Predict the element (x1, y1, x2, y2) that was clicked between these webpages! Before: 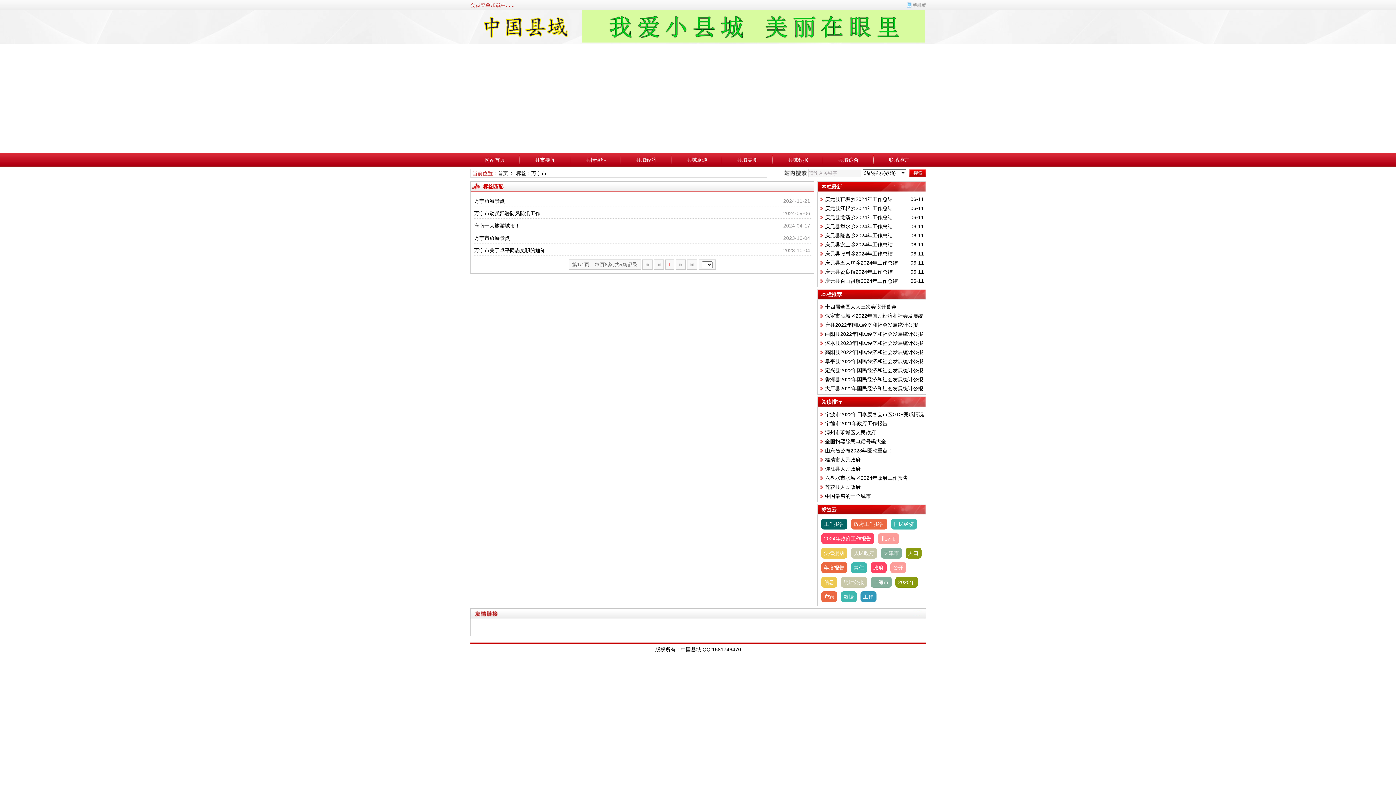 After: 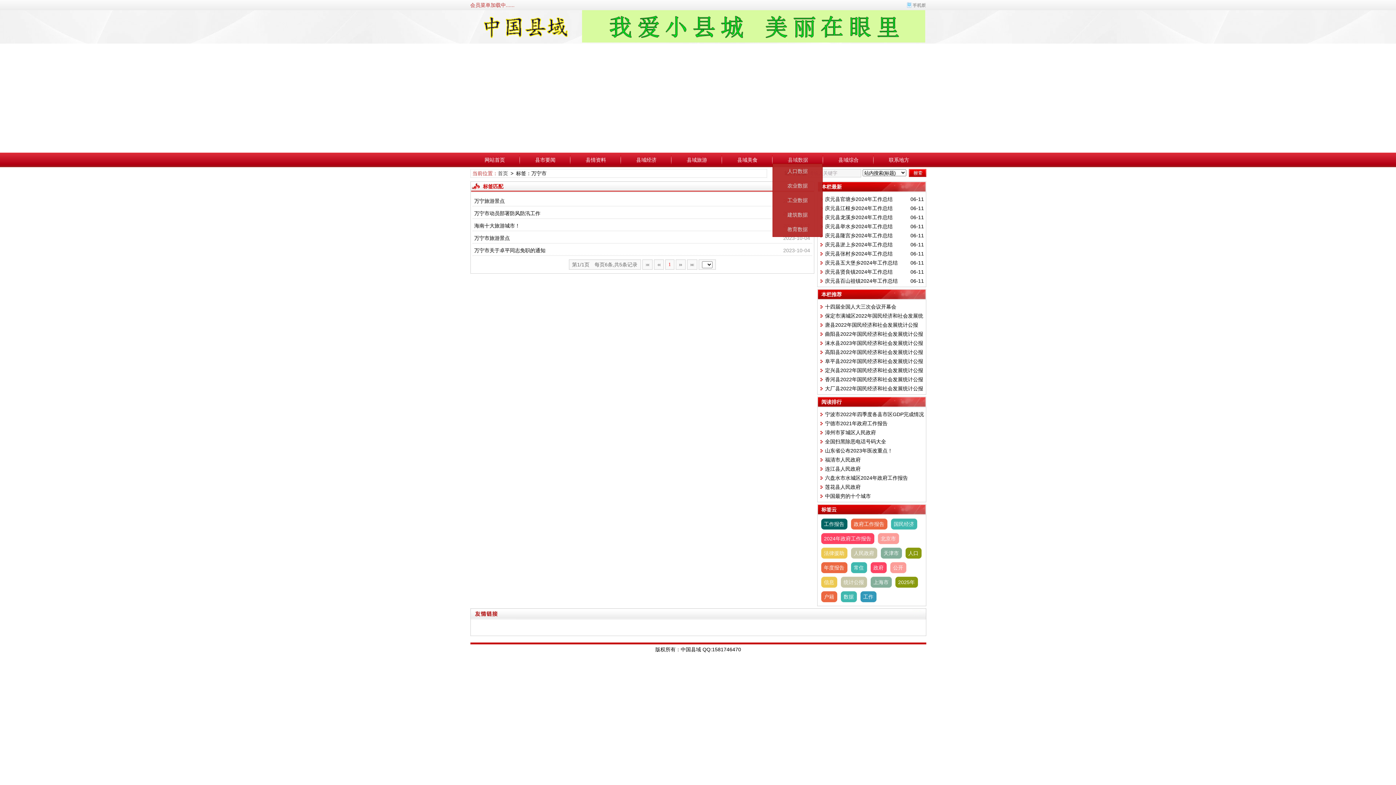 Action: bbox: (788, 157, 808, 162) label: 县域数据